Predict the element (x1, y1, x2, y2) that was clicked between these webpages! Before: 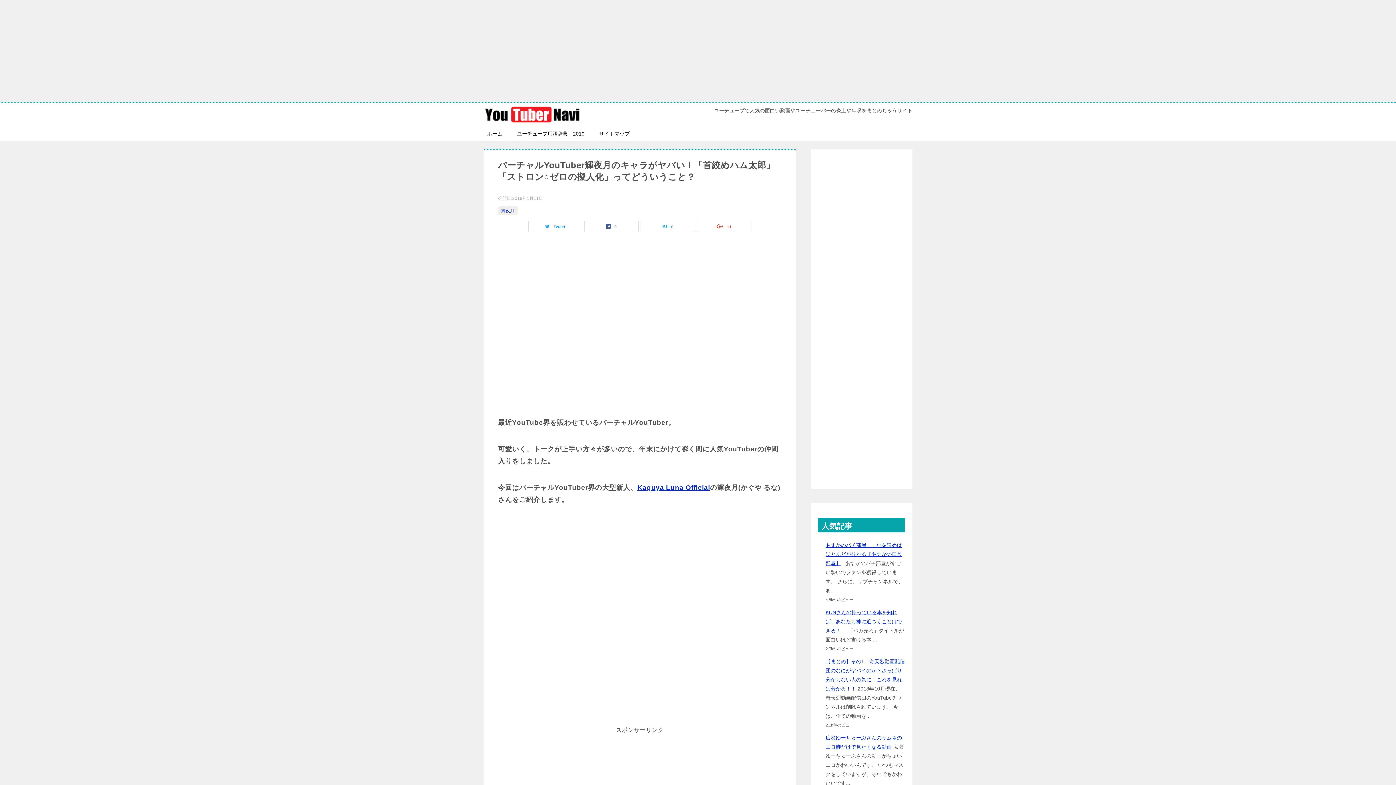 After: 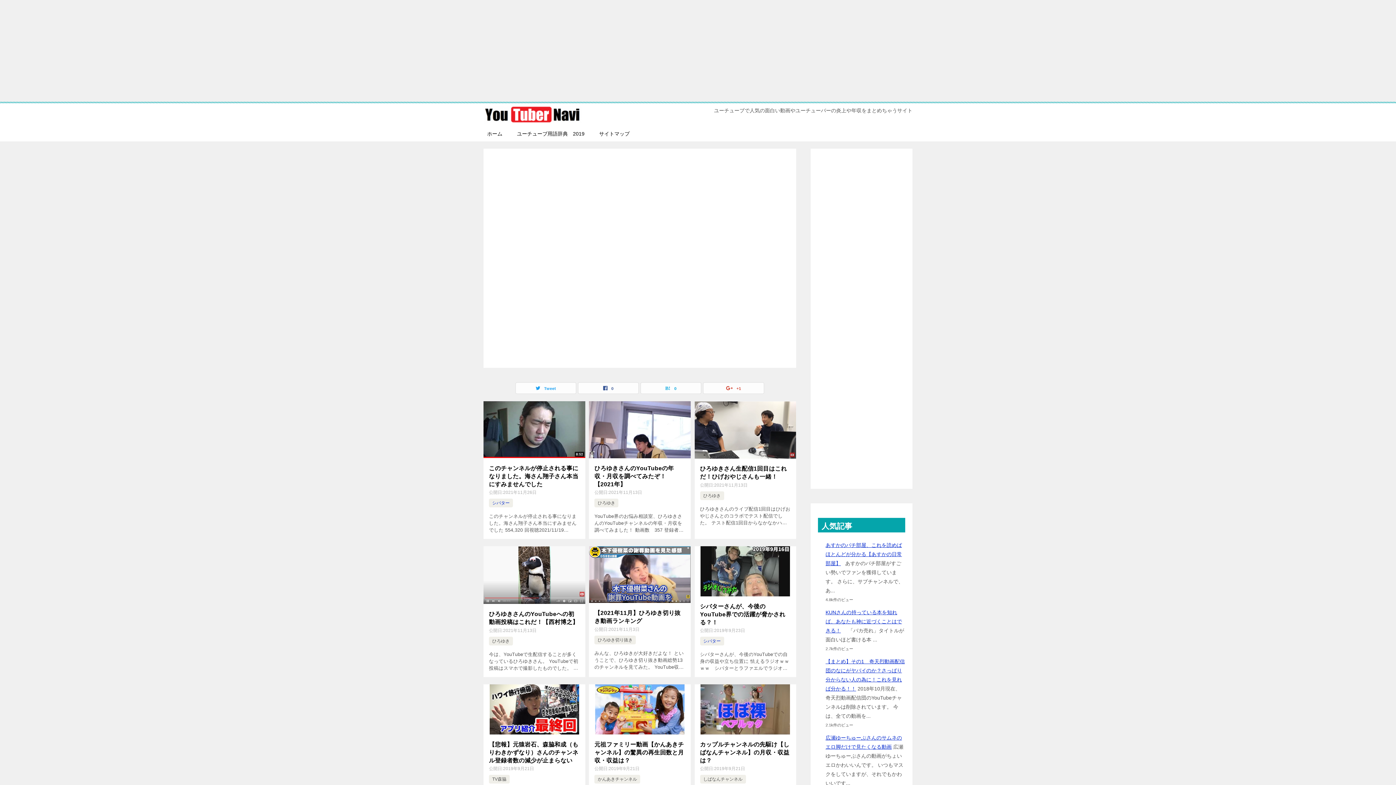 Action: bbox: (483, 109, 581, 121)